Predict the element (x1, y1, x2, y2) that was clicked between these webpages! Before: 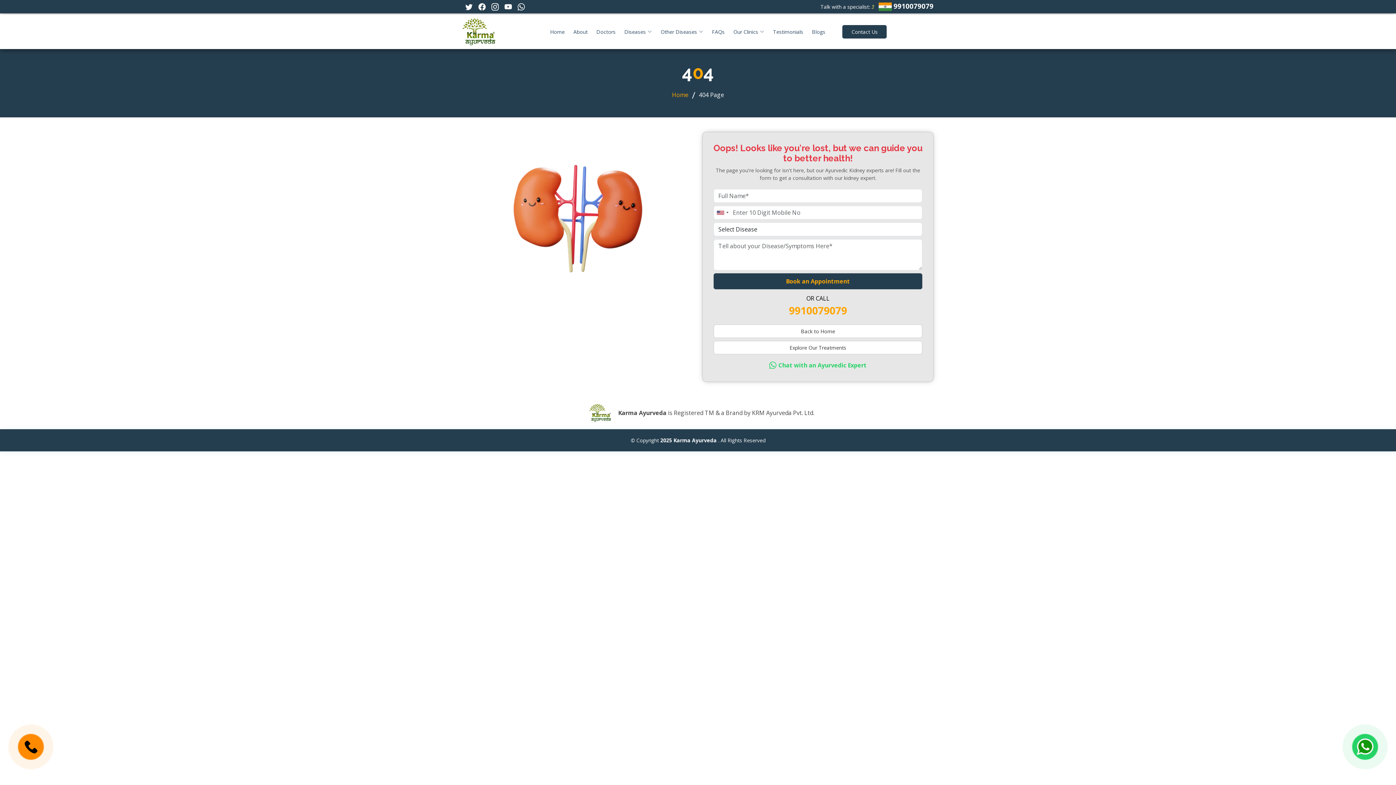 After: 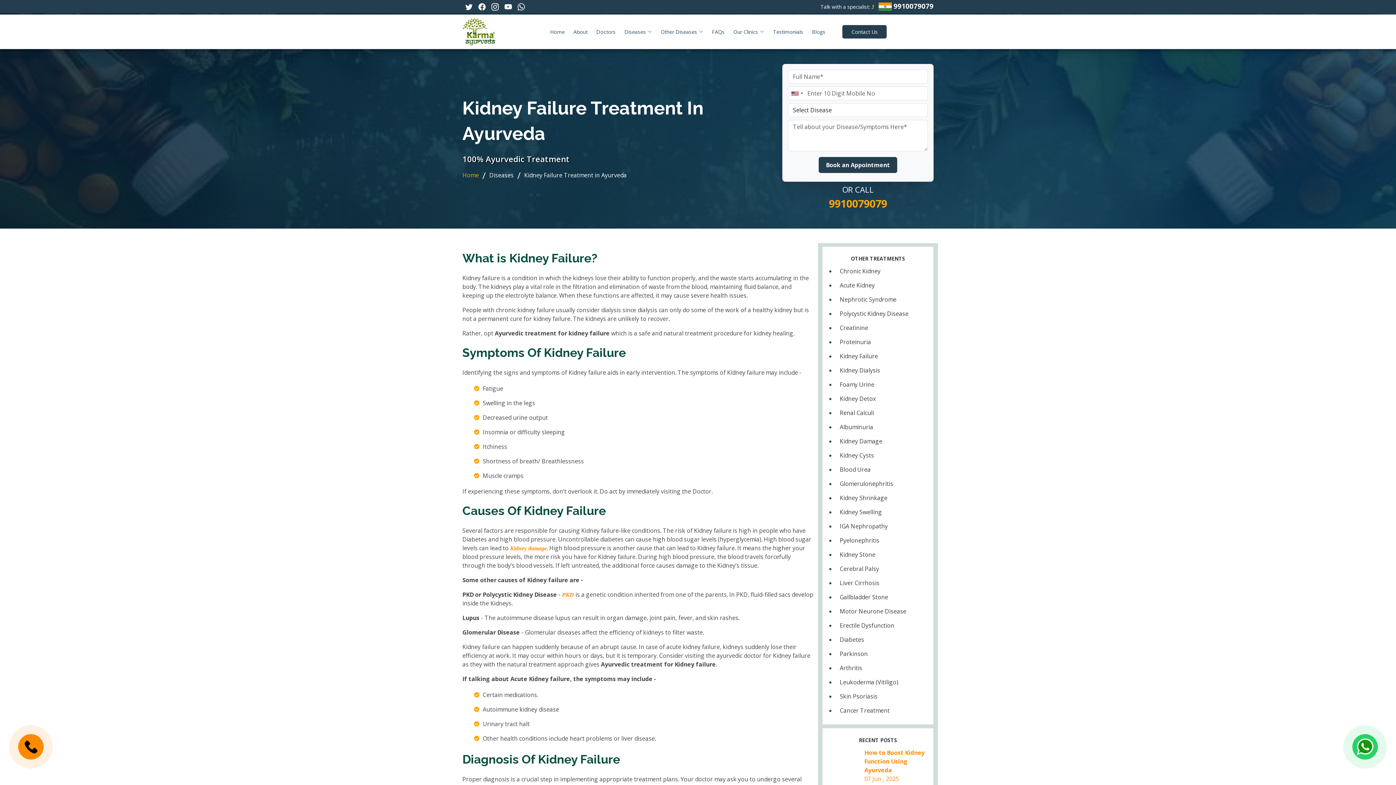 Action: label: Explore Our Treatments bbox: (713, 341, 922, 354)